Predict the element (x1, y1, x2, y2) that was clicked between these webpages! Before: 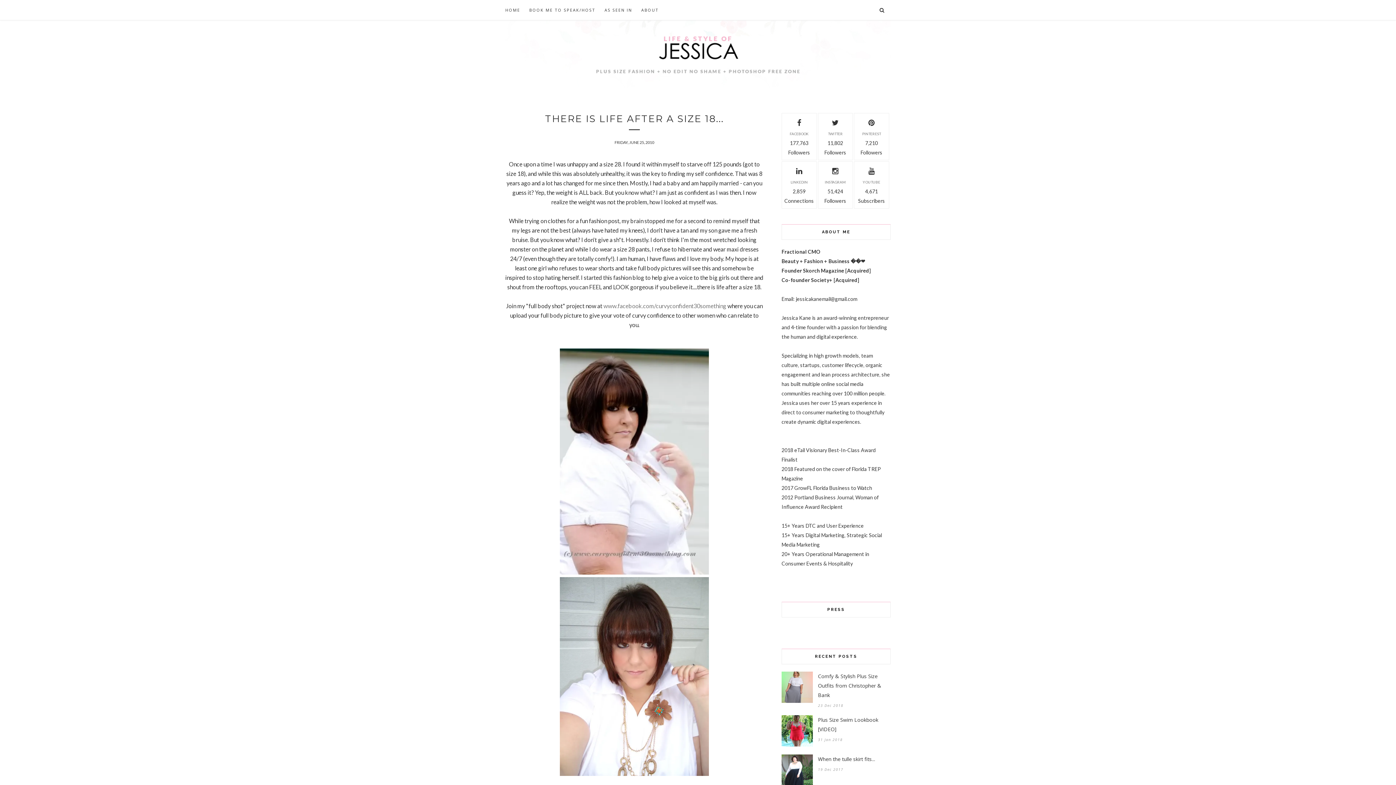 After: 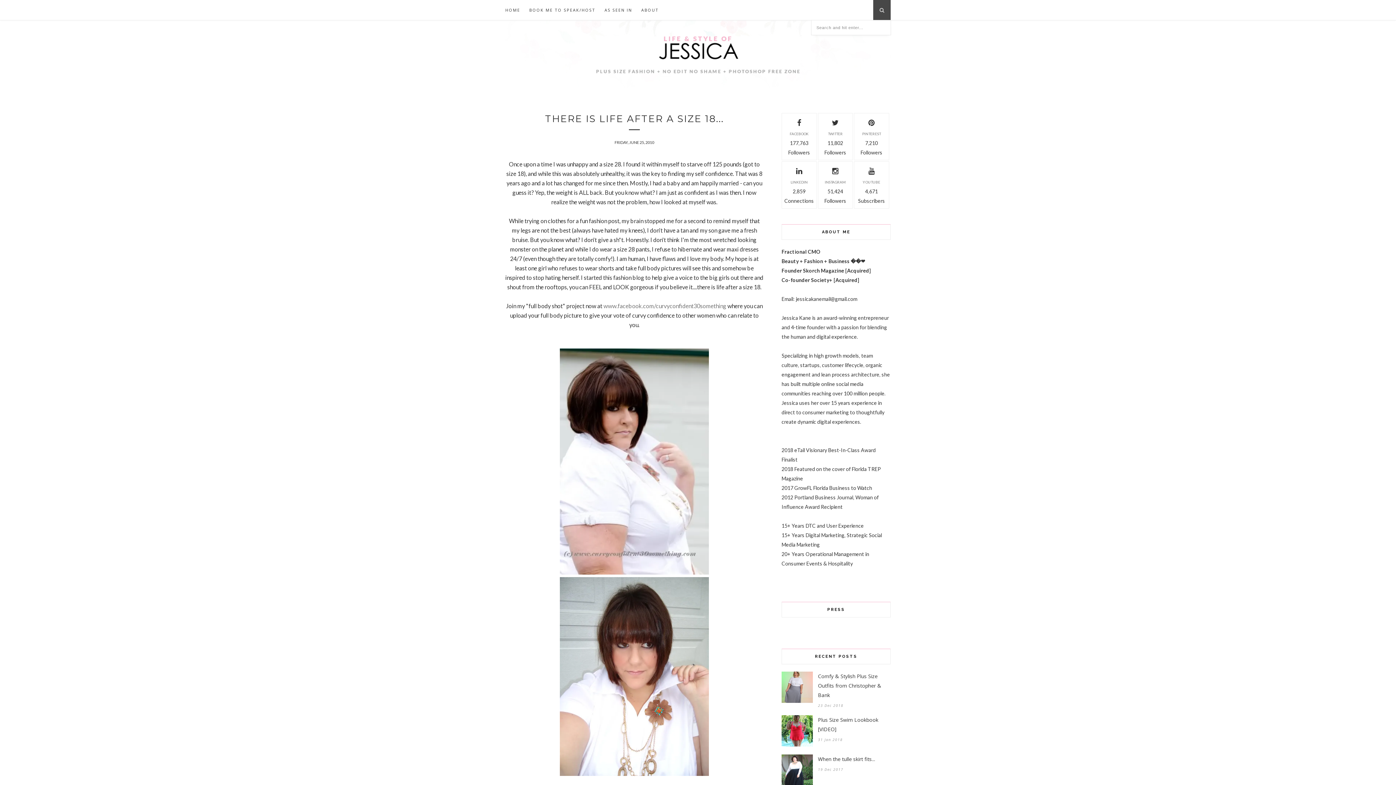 Action: bbox: (873, 0, 890, 20)